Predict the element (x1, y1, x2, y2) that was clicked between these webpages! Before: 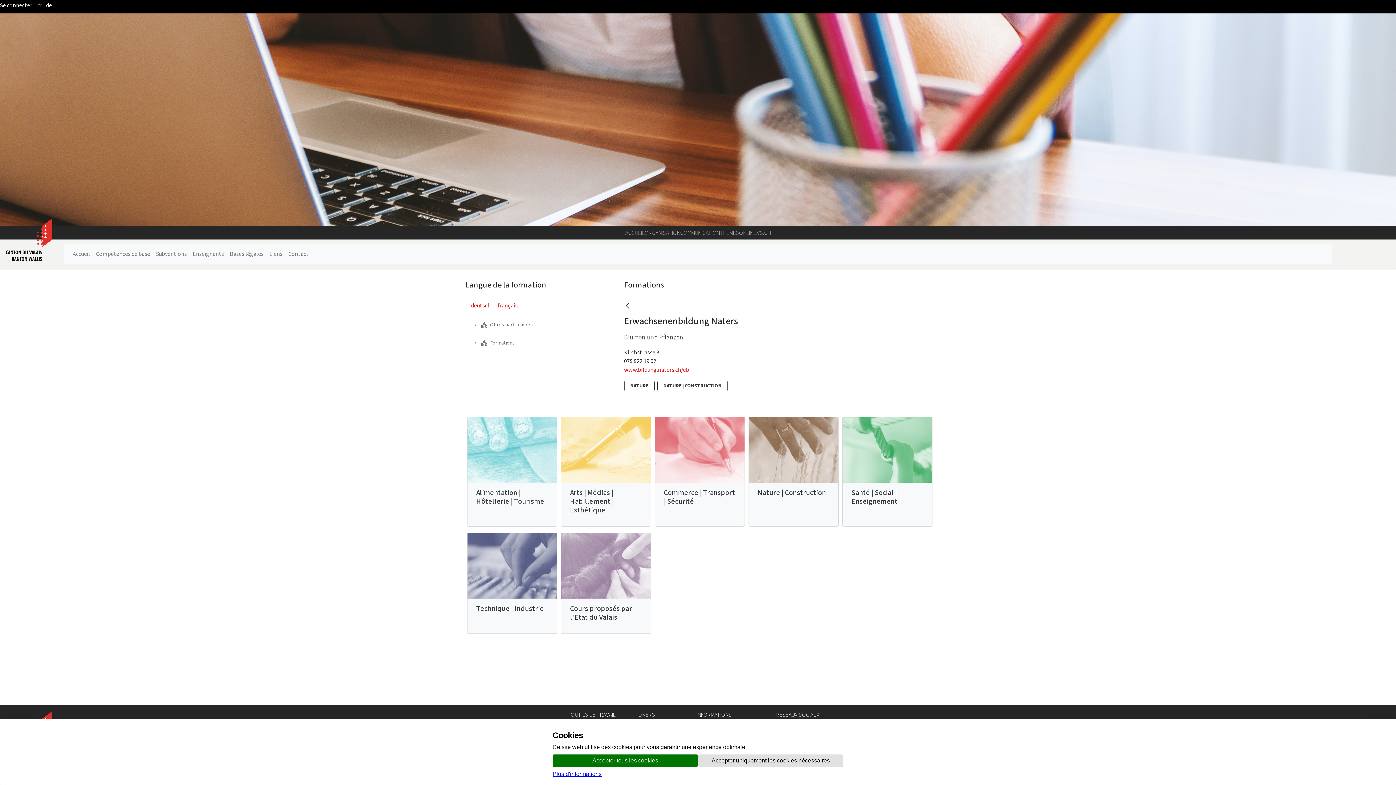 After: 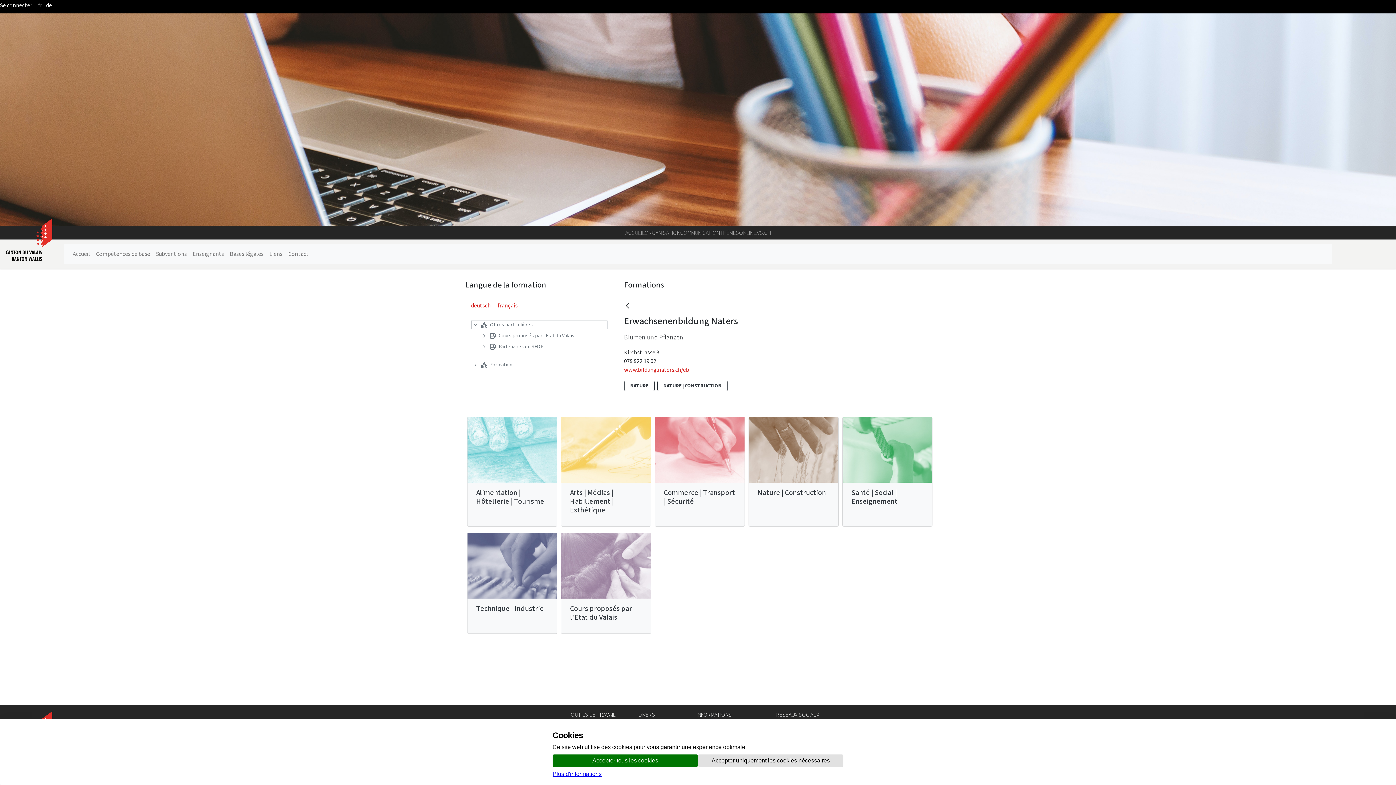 Action: bbox: (471, 320, 480, 329)